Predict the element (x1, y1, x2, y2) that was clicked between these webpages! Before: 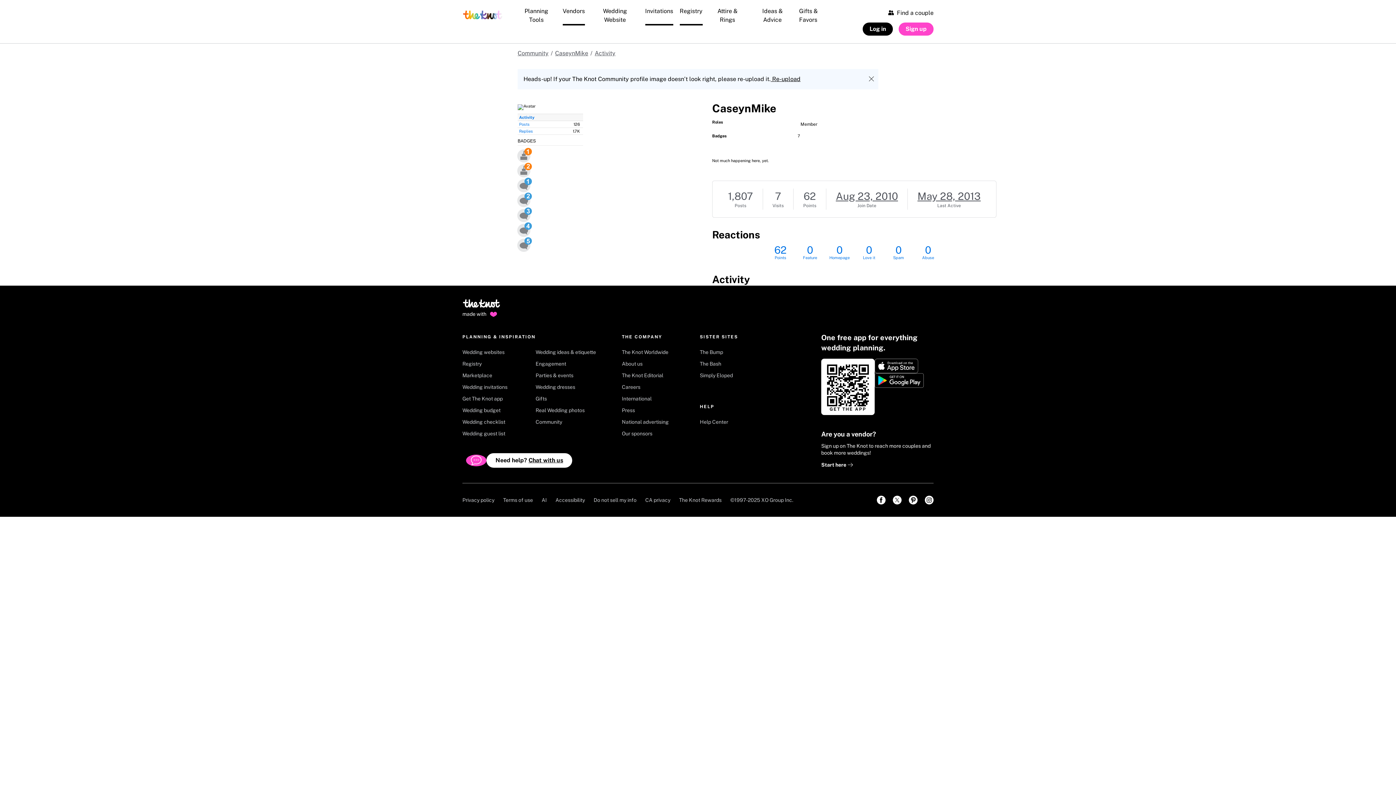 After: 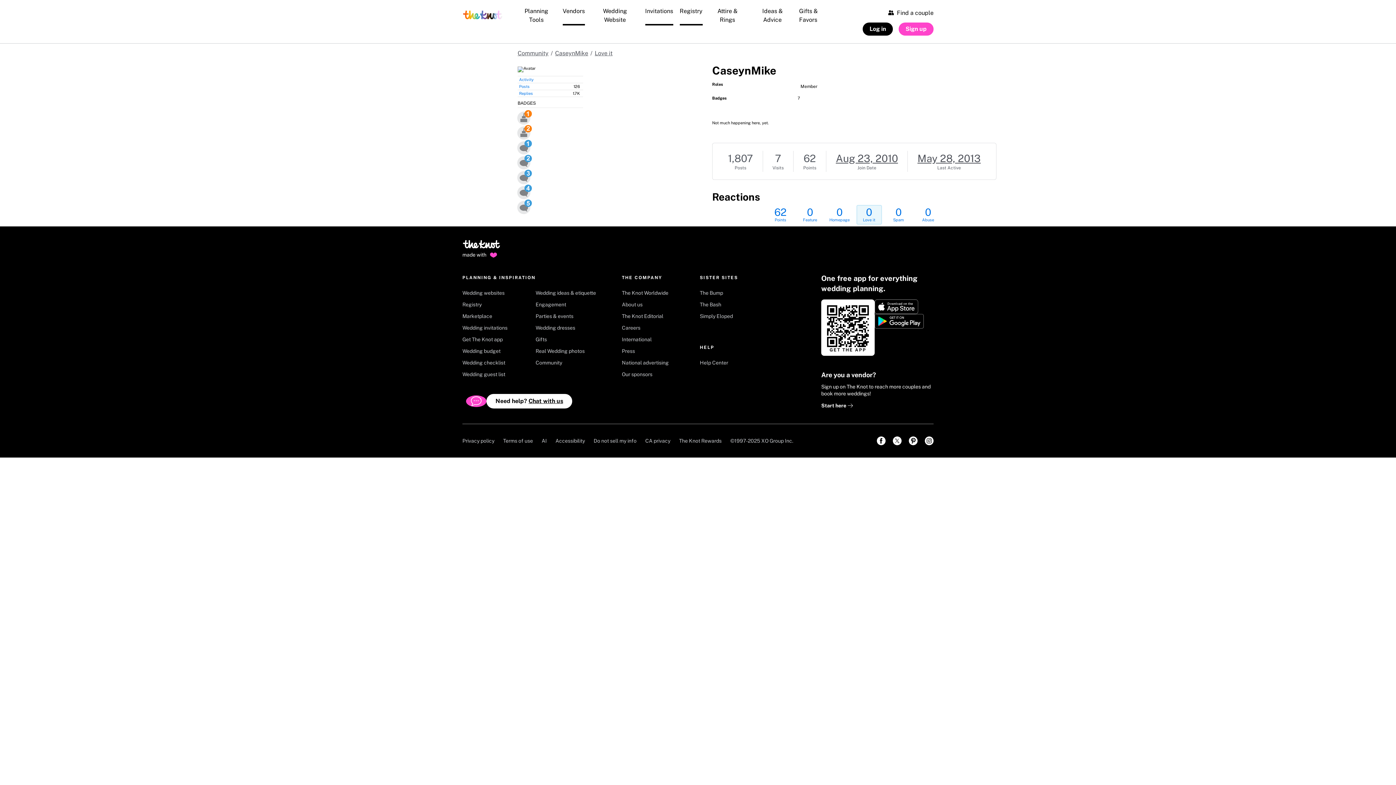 Action: label: 0
Love it bbox: (858, 245, 879, 260)